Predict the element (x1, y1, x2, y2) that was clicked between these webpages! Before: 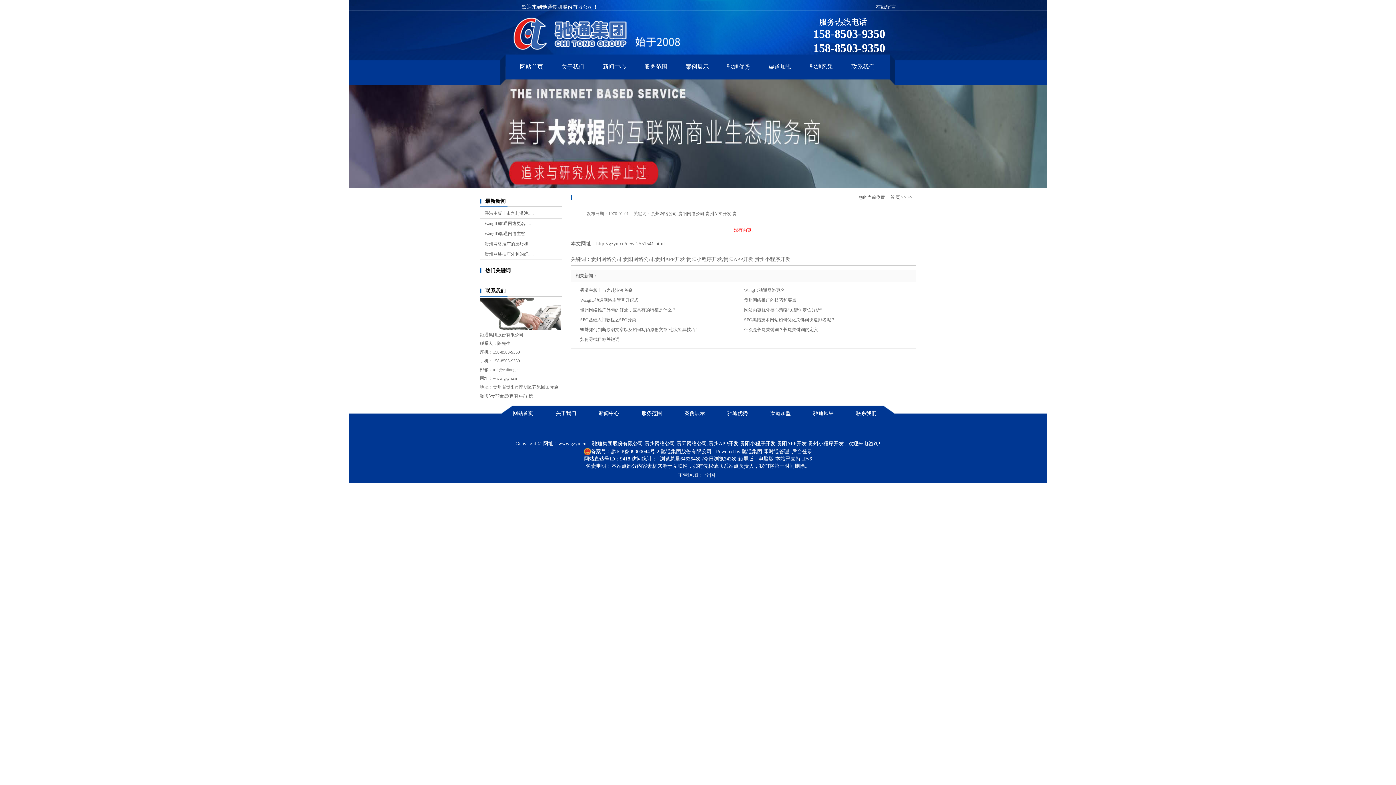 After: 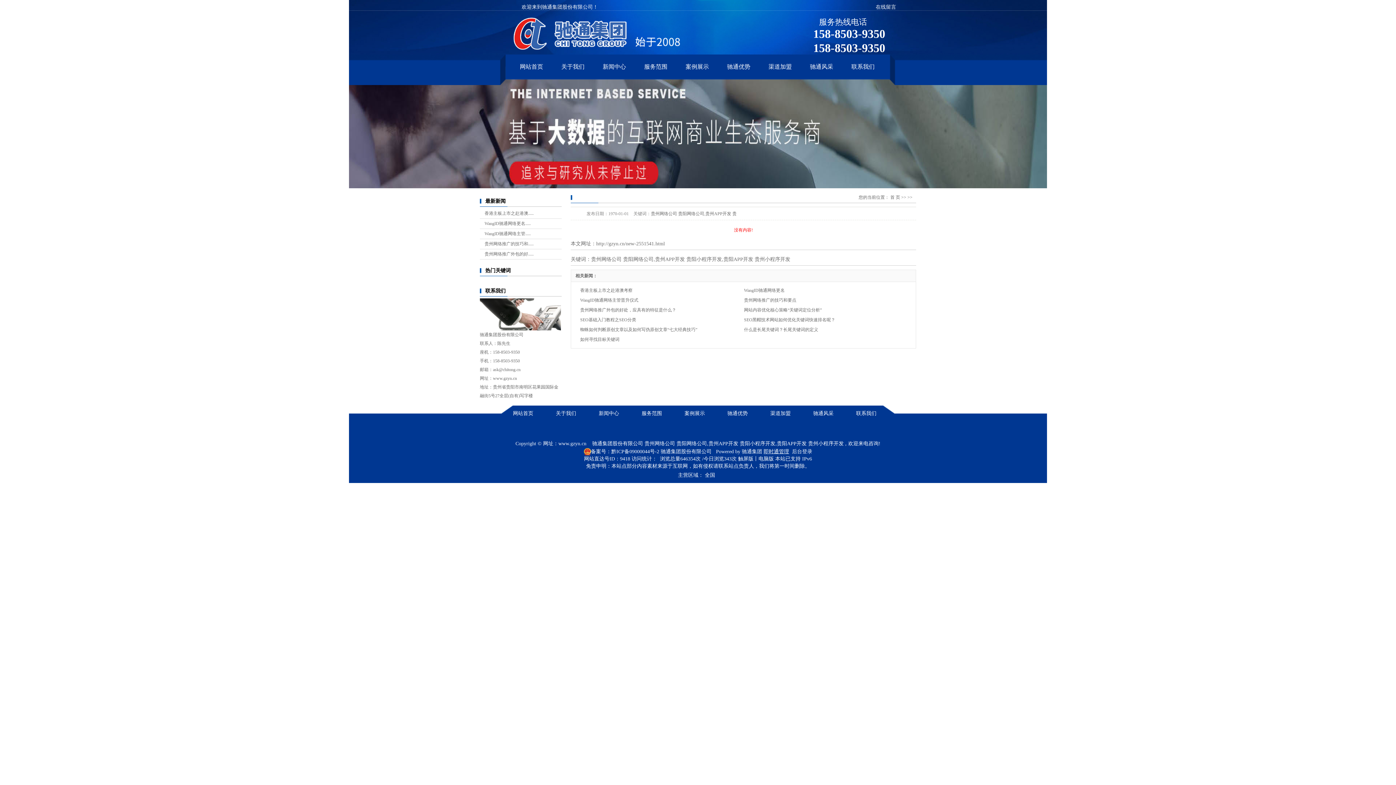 Action: bbox: (763, 449, 789, 454) label: 即时通管理